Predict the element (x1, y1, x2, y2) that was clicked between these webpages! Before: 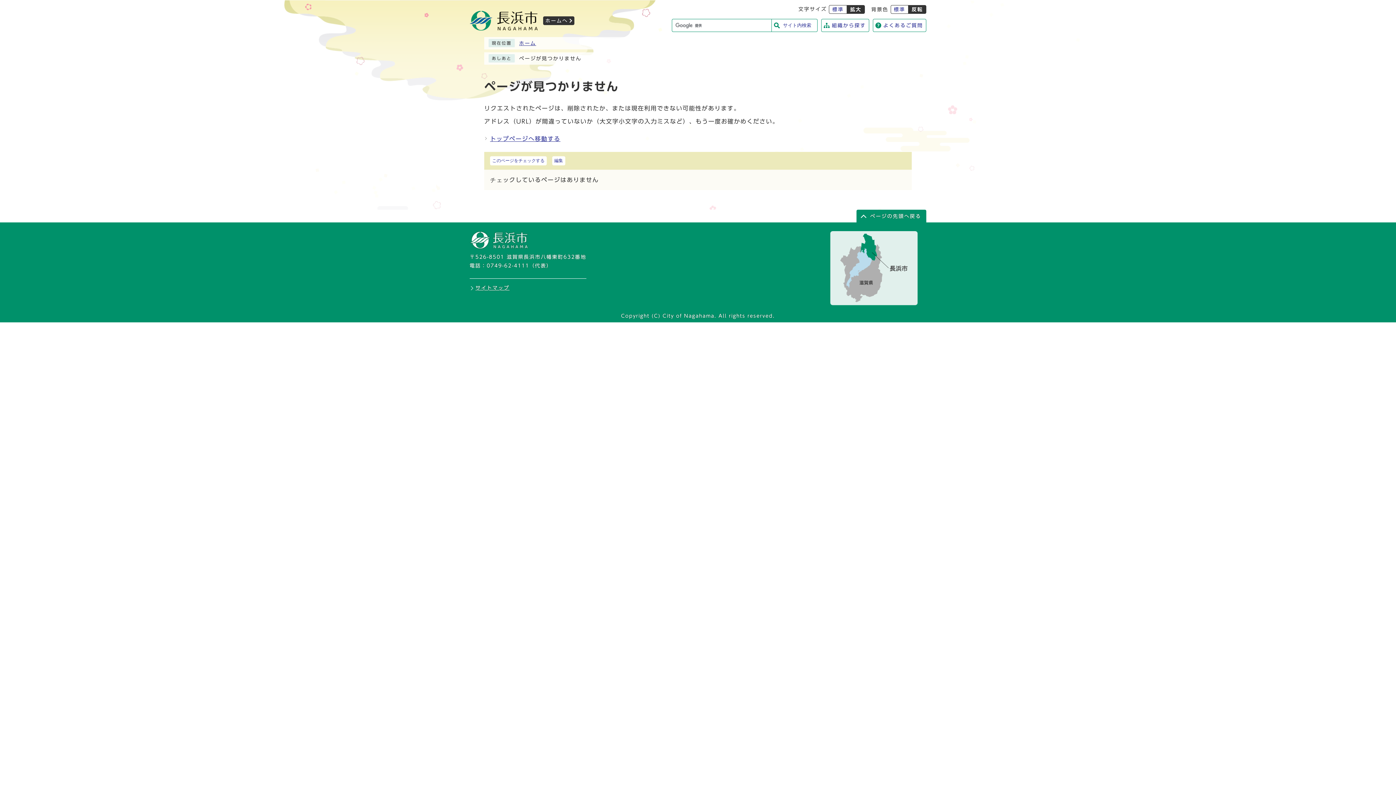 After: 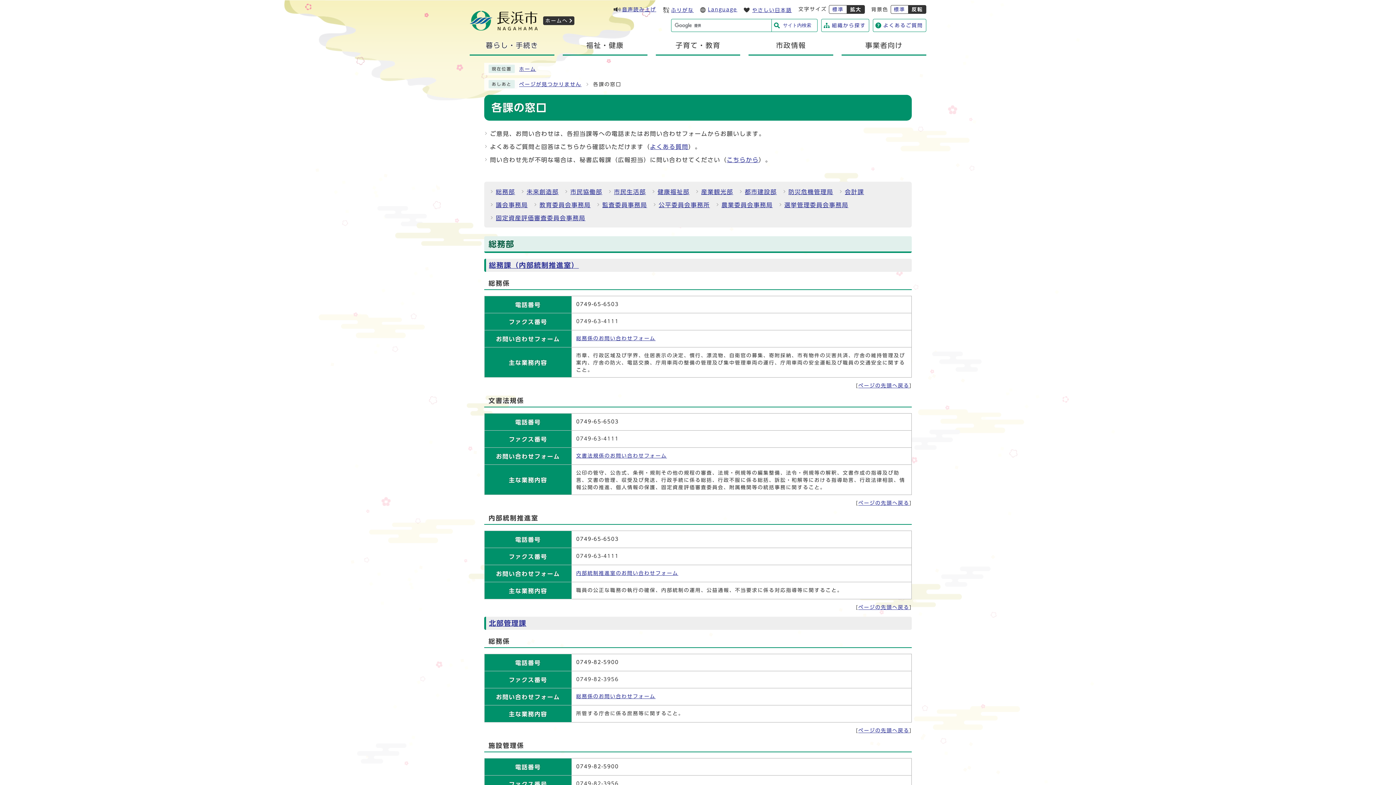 Action: label: 組織から探す bbox: (821, 18, 869, 32)